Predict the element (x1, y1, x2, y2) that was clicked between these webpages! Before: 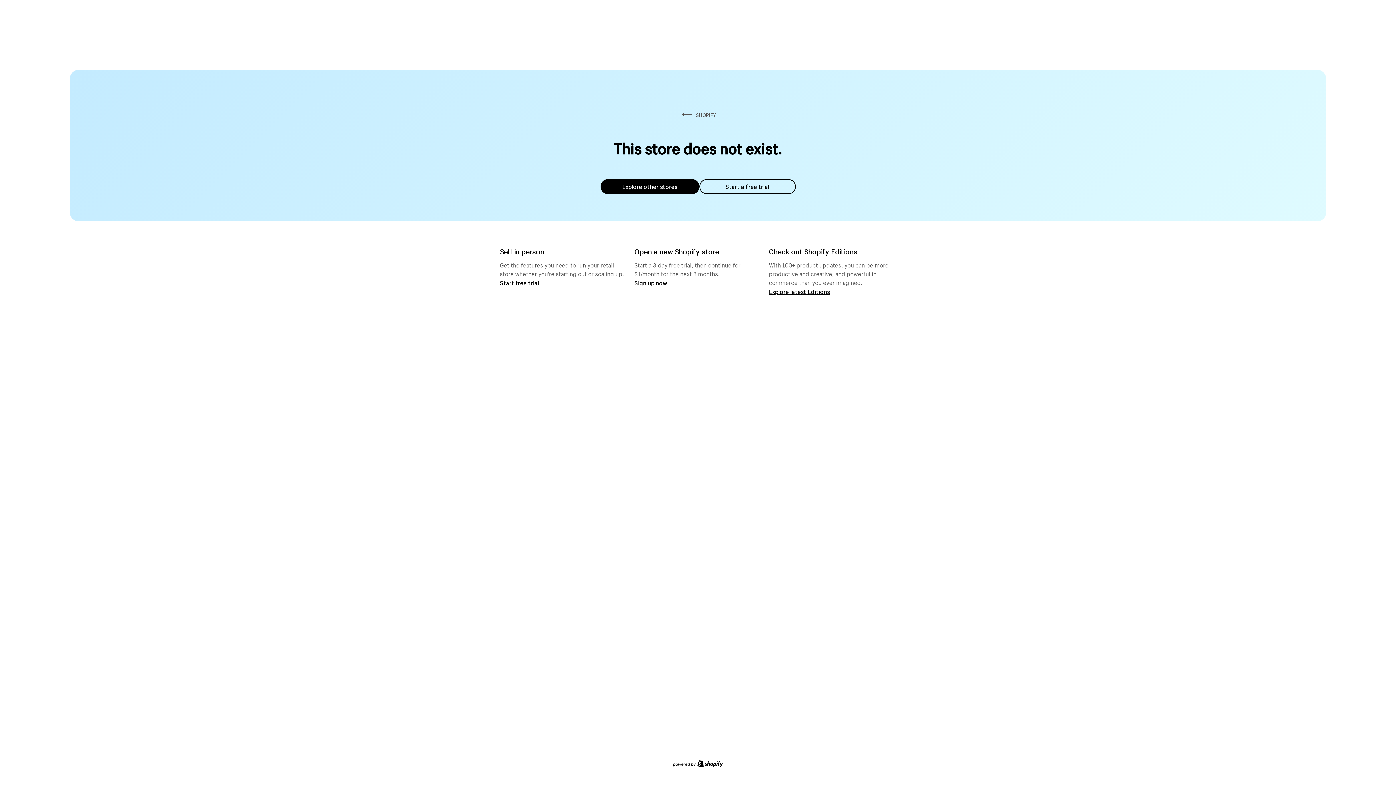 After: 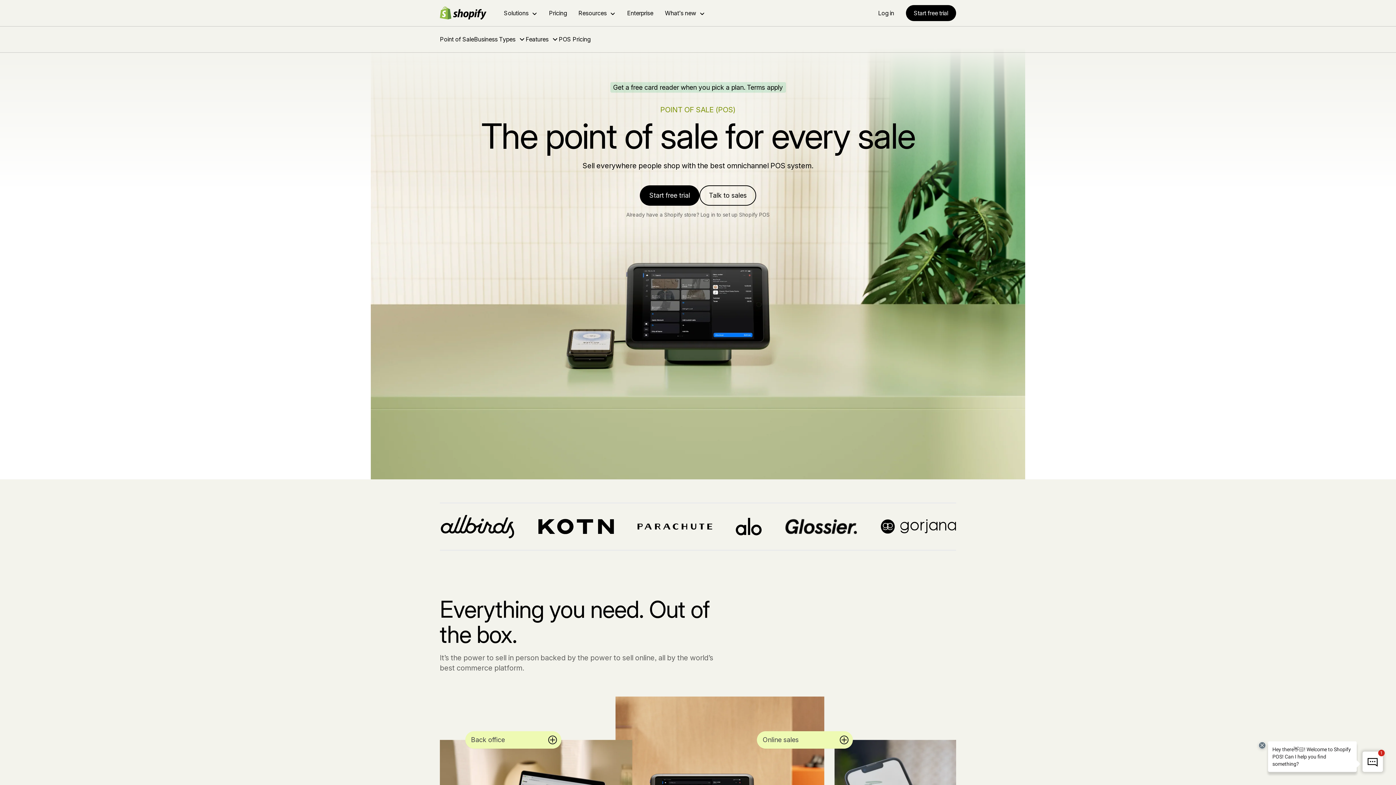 Action: bbox: (500, 279, 539, 286) label: Start free trial